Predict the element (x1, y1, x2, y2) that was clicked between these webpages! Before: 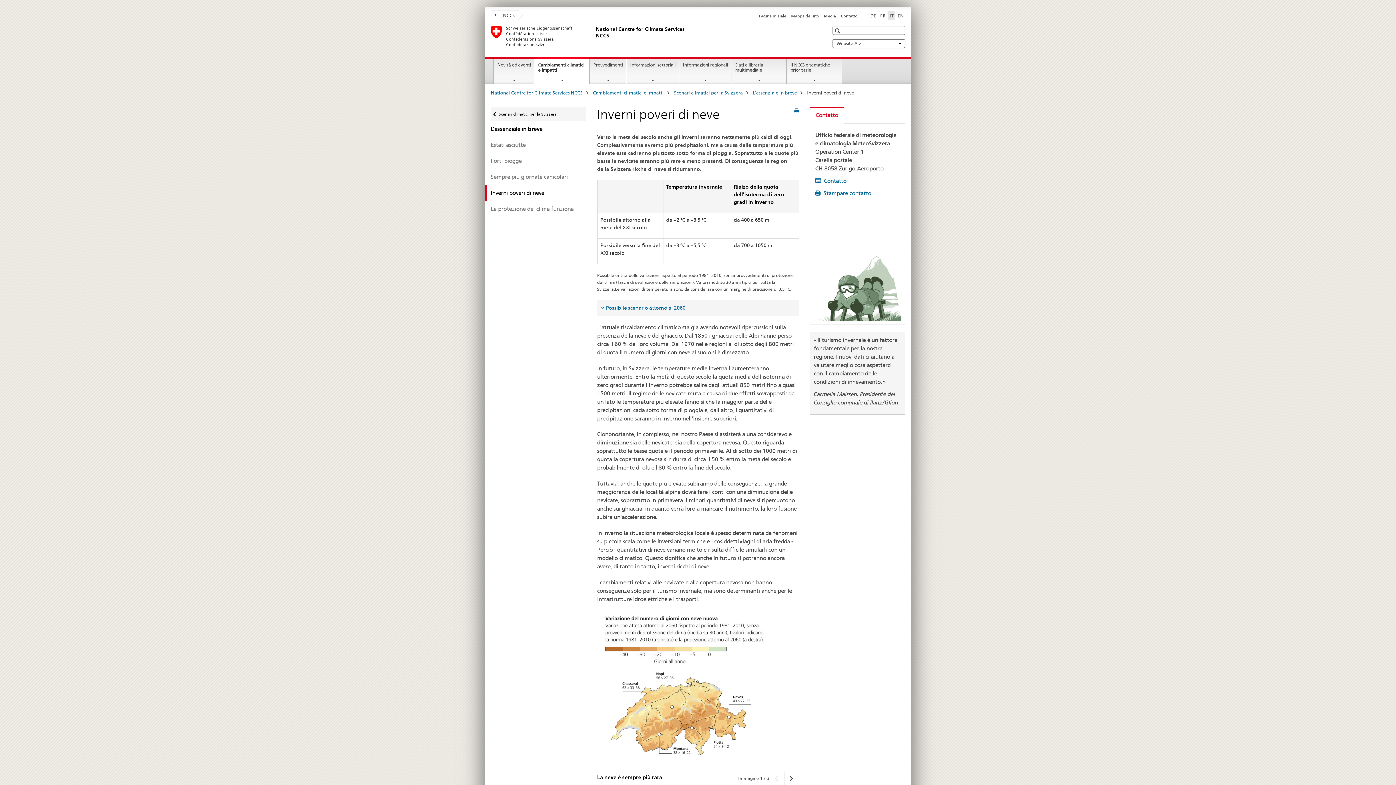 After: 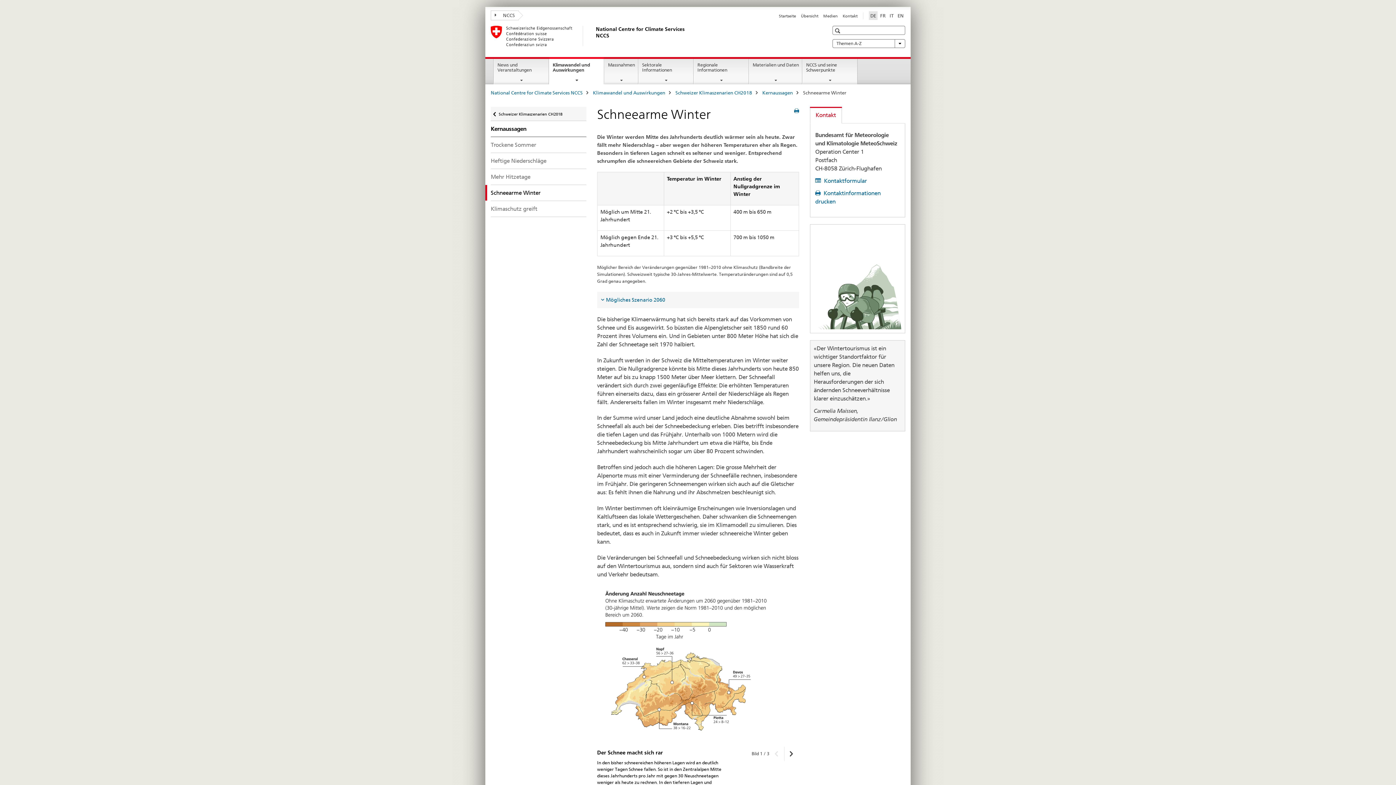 Action: bbox: (869, 11, 877, 19) label: tedesco